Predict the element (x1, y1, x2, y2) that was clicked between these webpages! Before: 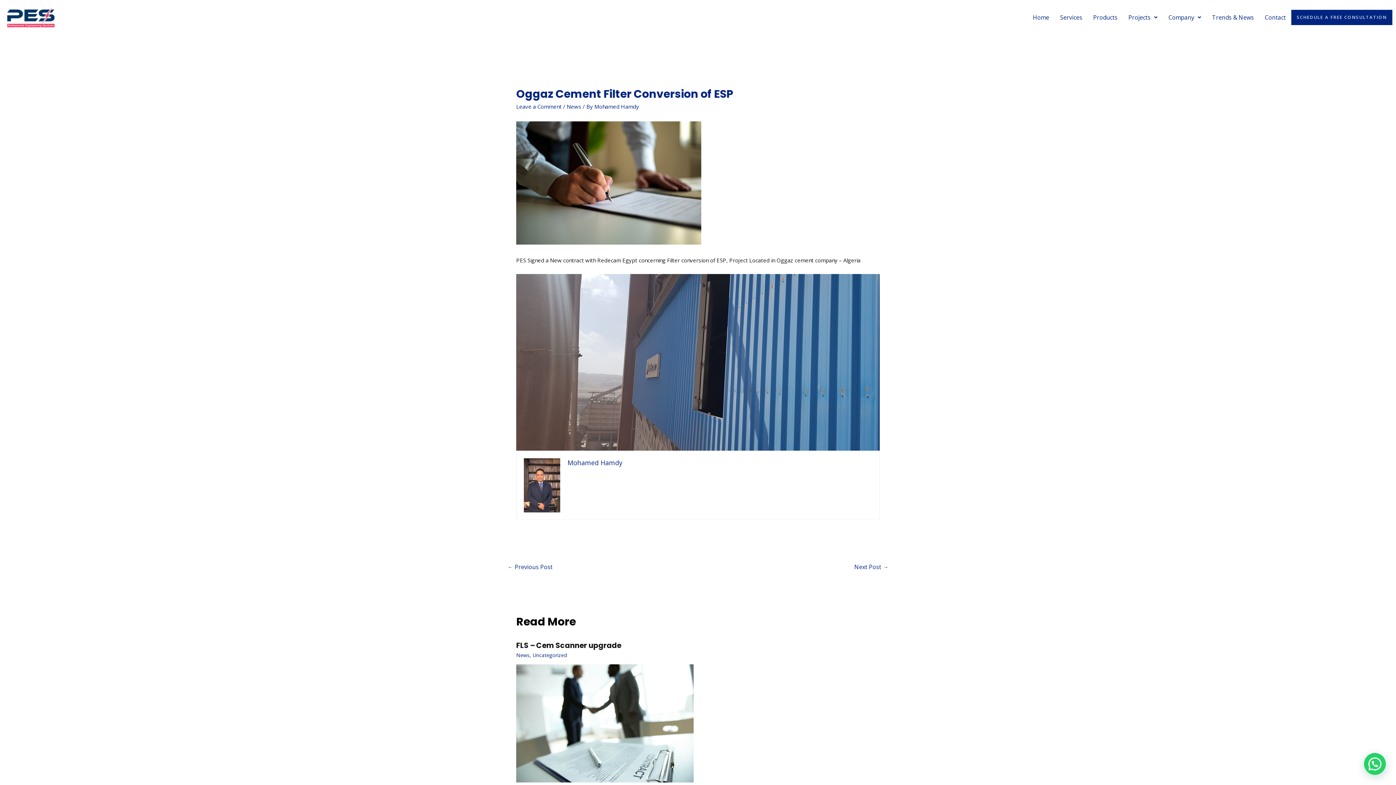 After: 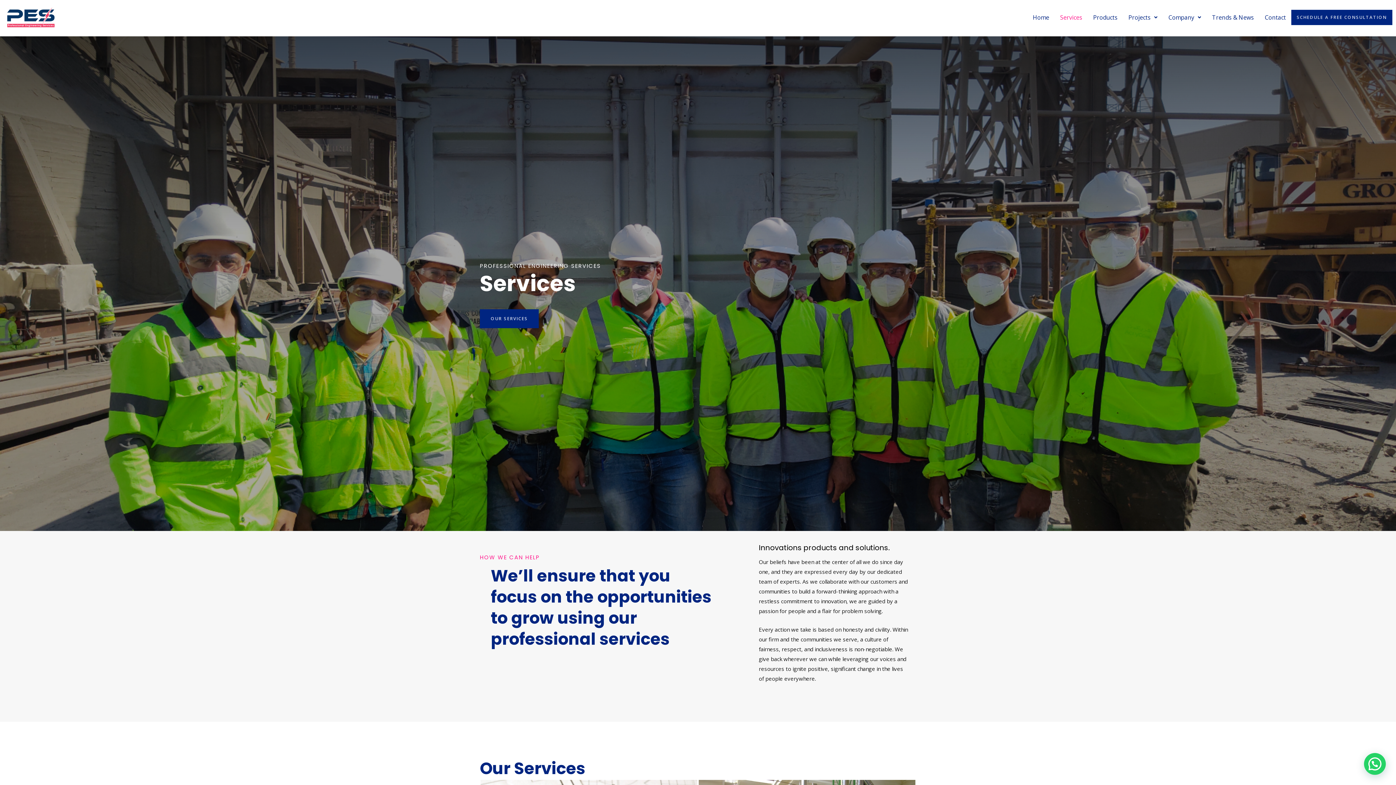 Action: bbox: (1054, 8, 1087, 25) label: Services